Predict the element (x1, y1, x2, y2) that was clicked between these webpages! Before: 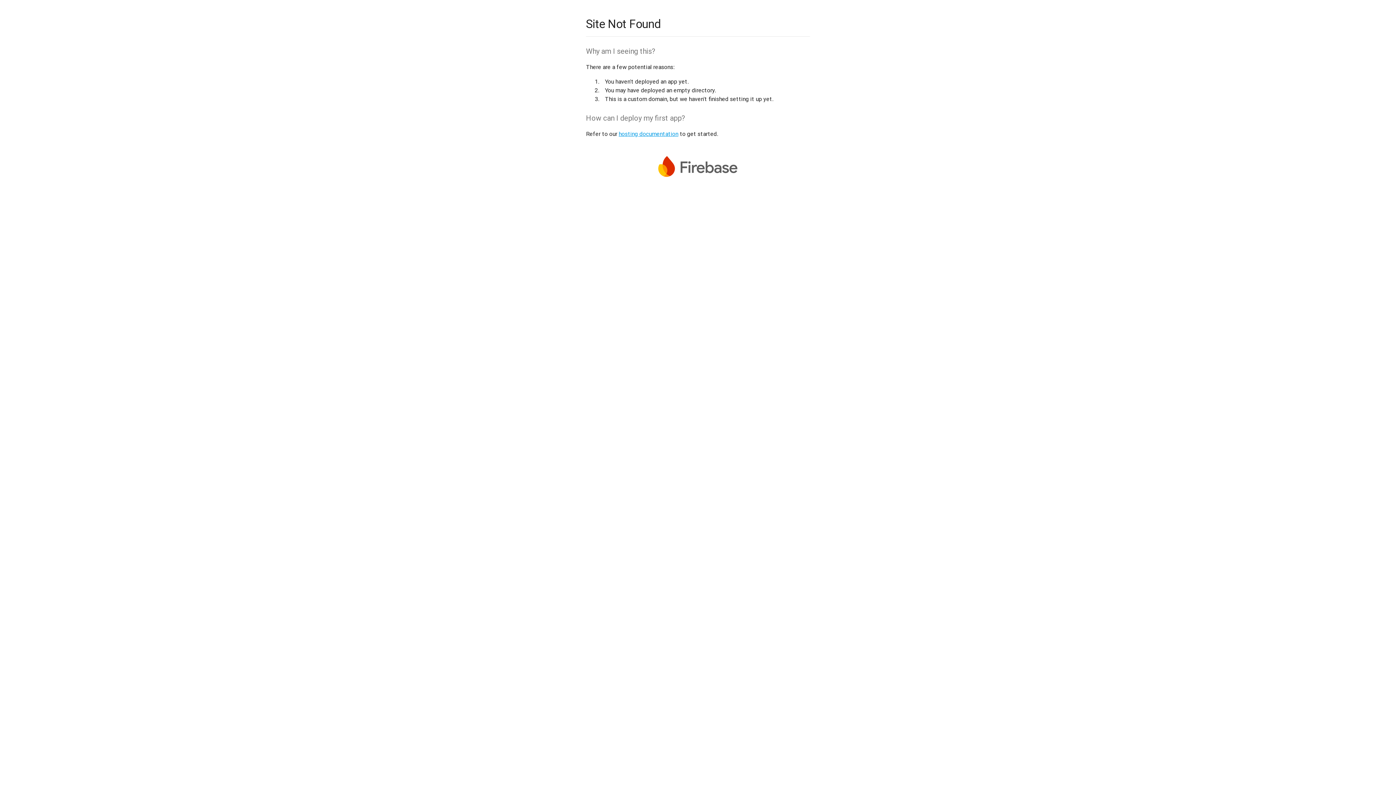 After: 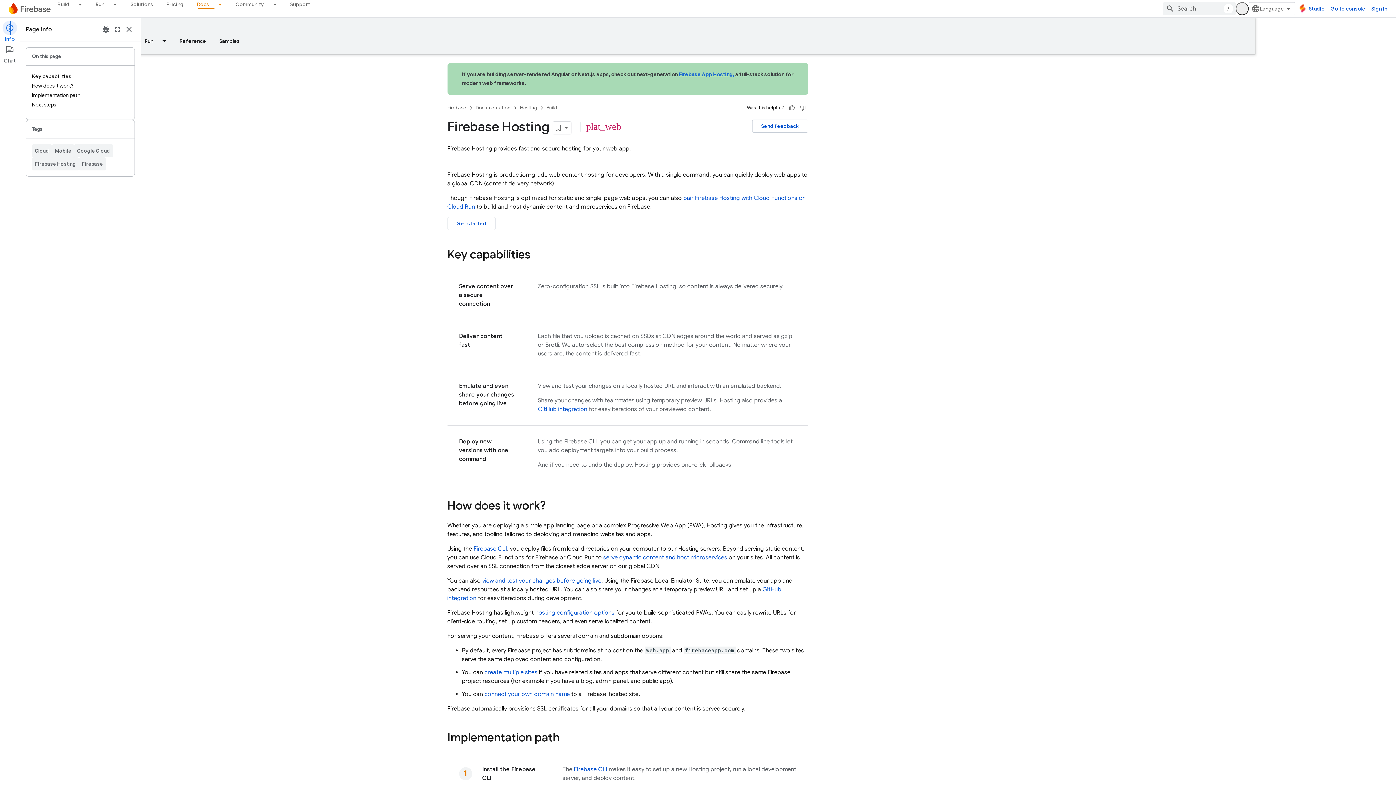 Action: label: hosting documentation bbox: (618, 130, 678, 137)